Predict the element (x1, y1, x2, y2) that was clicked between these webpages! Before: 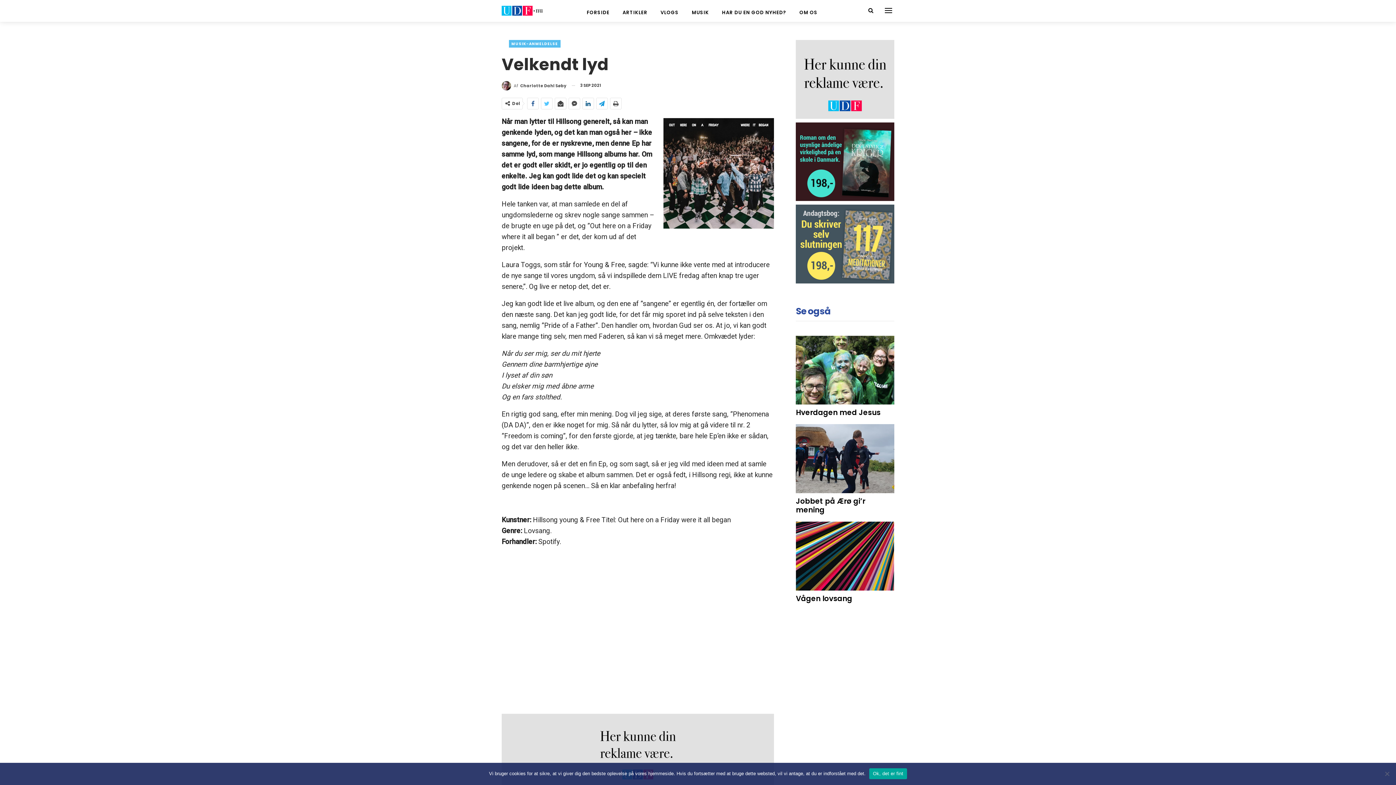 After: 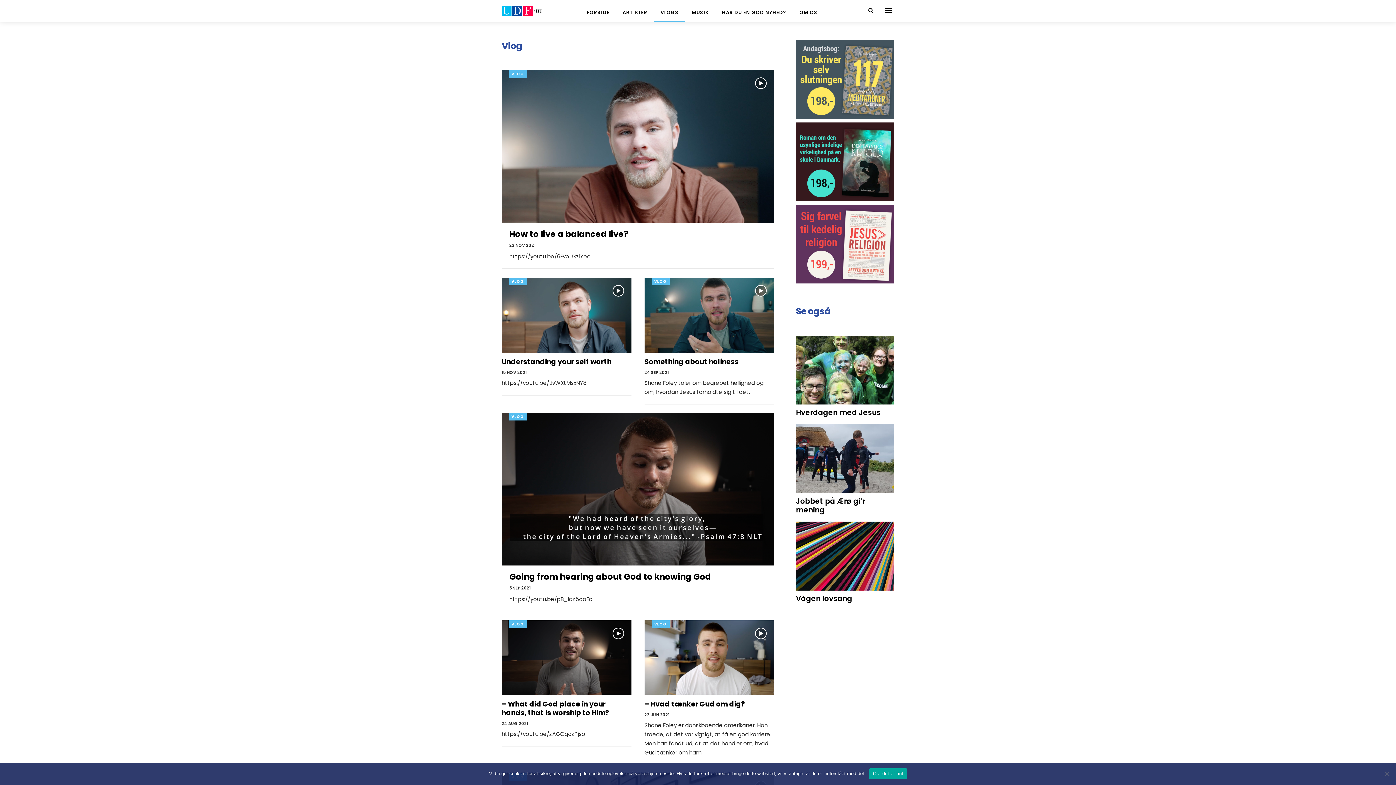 Action: bbox: (654, 0, 685, 21) label: VLOGS